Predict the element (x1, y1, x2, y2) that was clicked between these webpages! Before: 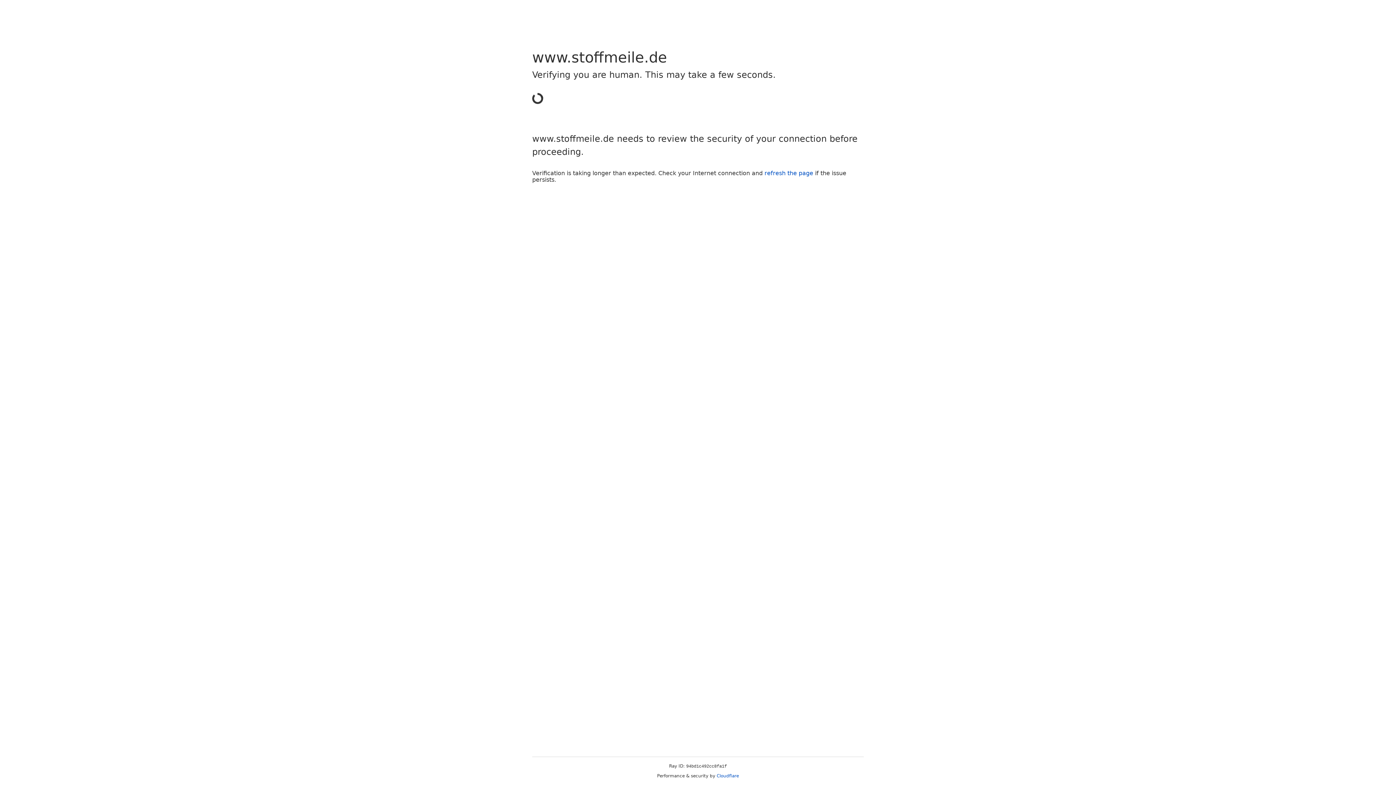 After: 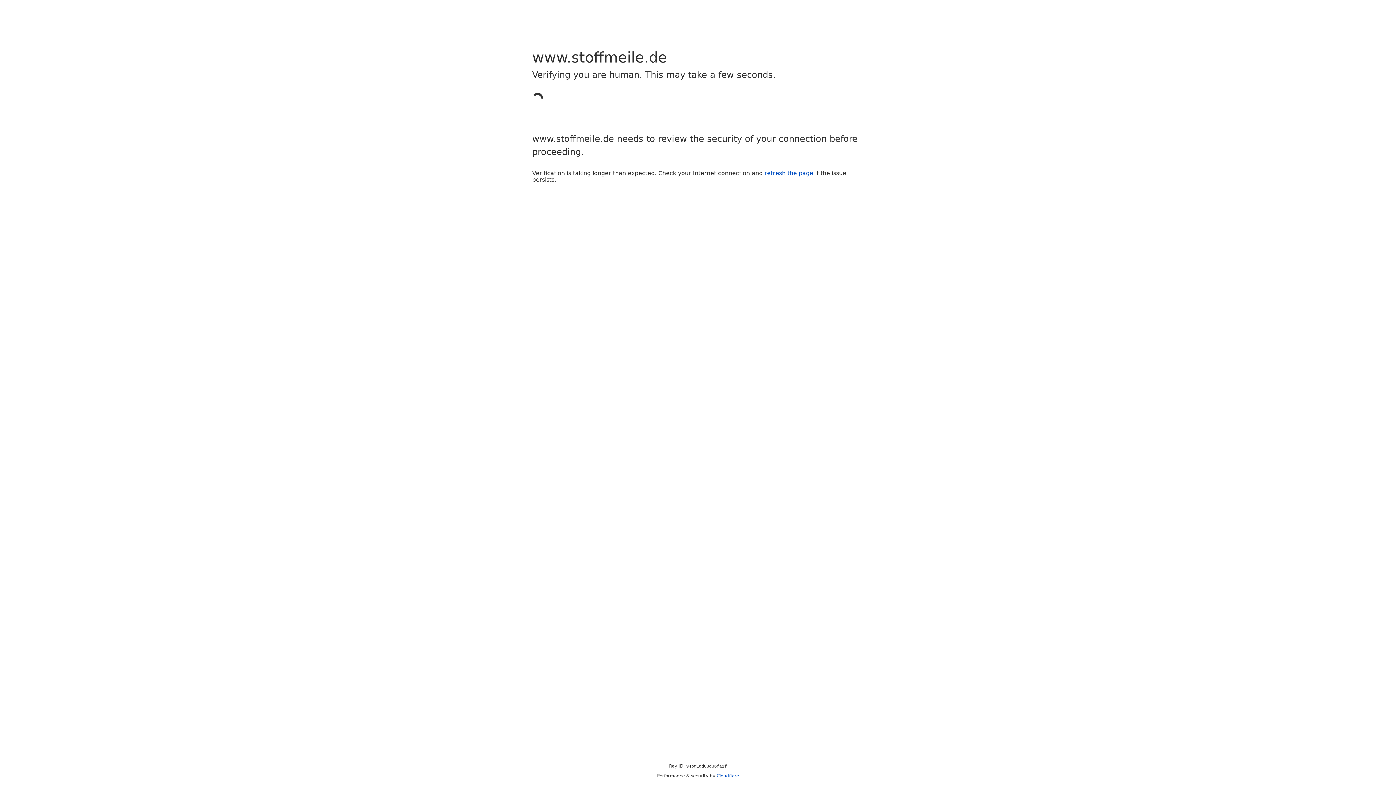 Action: label: refresh the page bbox: (764, 169, 813, 176)